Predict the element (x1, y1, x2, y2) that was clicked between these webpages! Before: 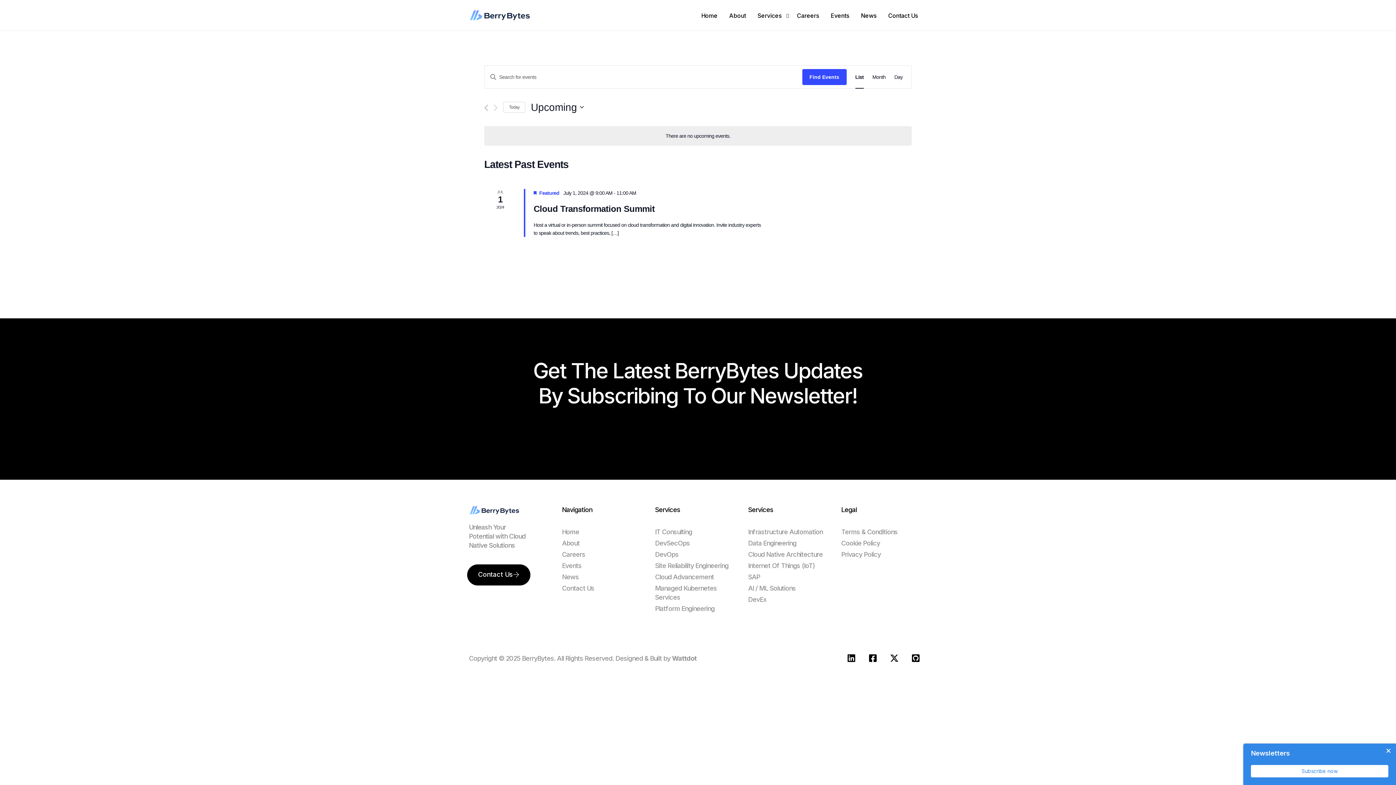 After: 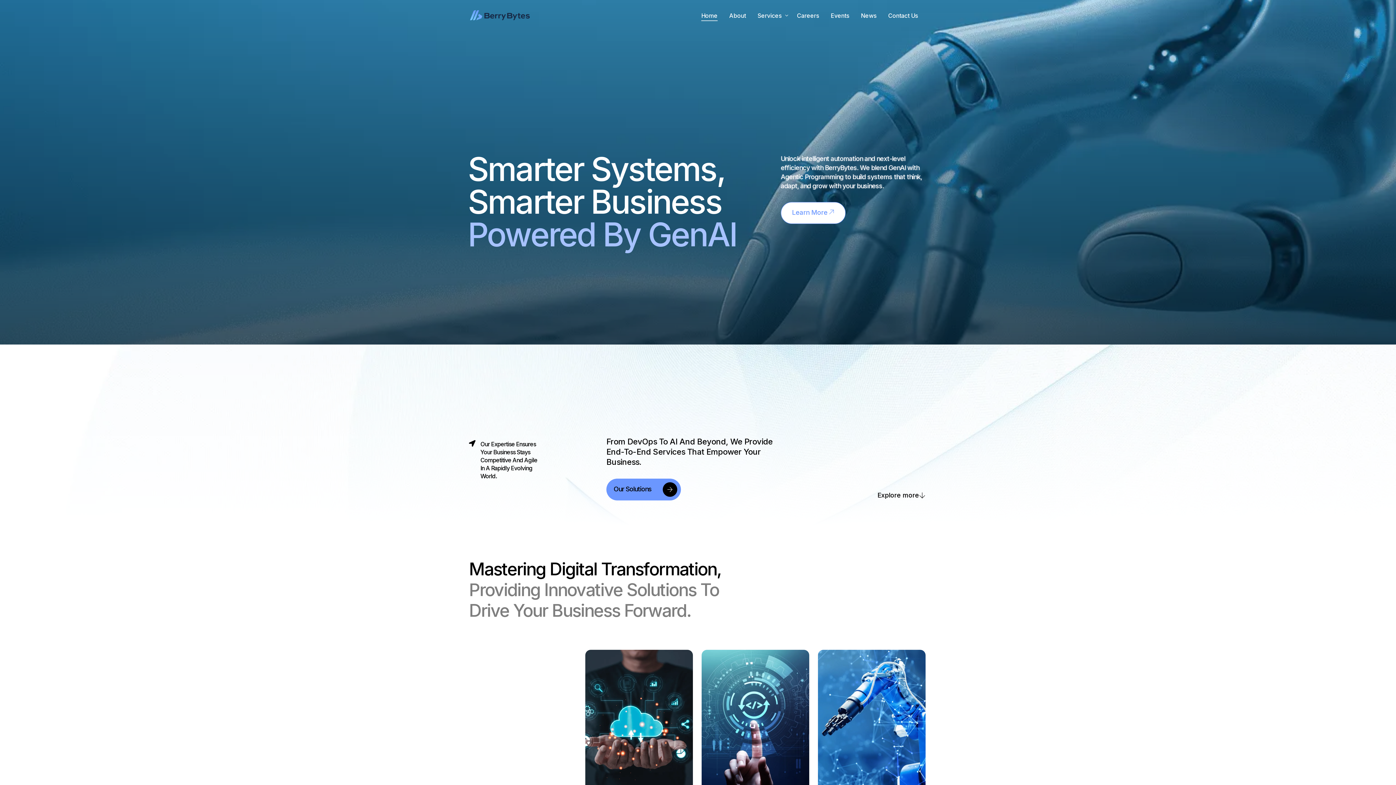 Action: label: Home bbox: (695, 0, 723, 30)